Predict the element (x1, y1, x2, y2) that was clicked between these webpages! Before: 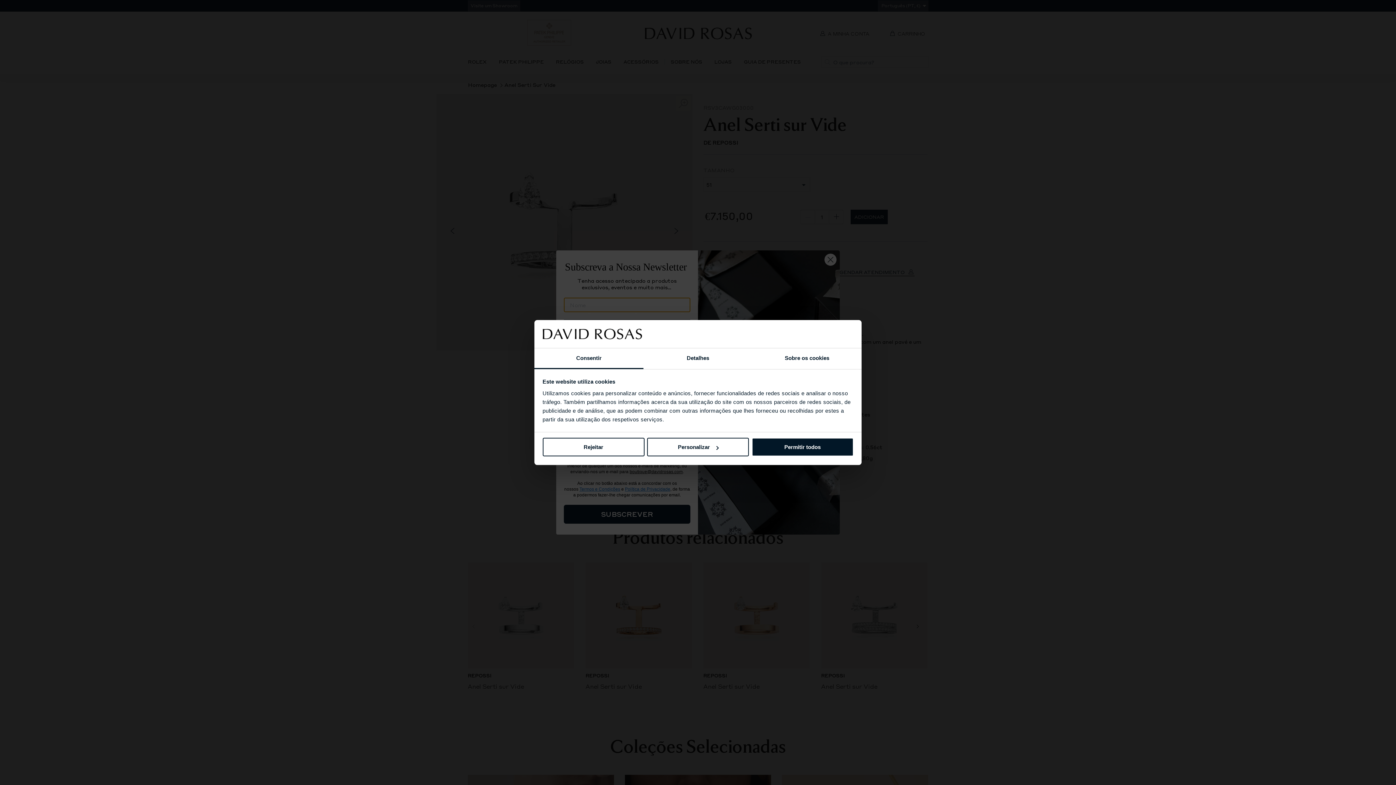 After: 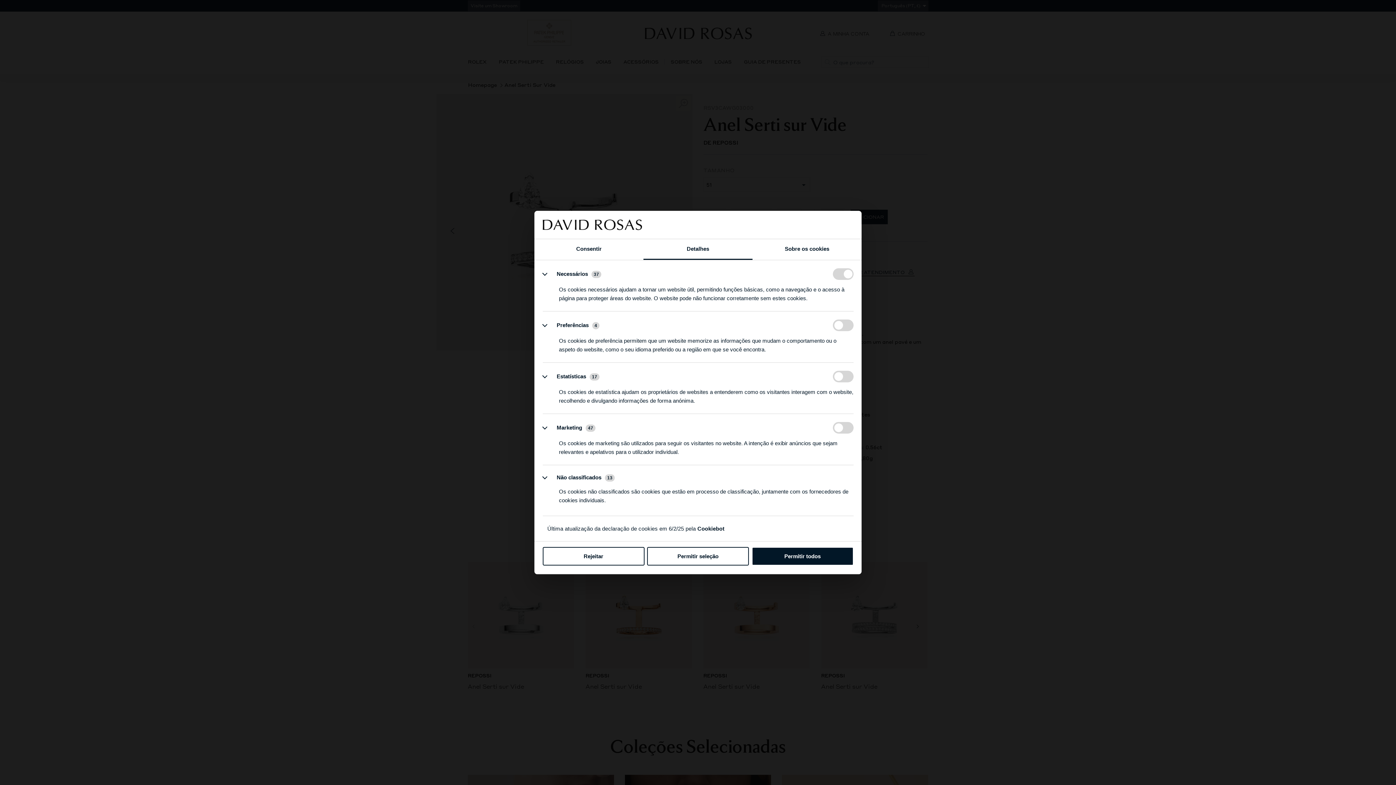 Action: bbox: (647, 438, 749, 456) label: Personalizar